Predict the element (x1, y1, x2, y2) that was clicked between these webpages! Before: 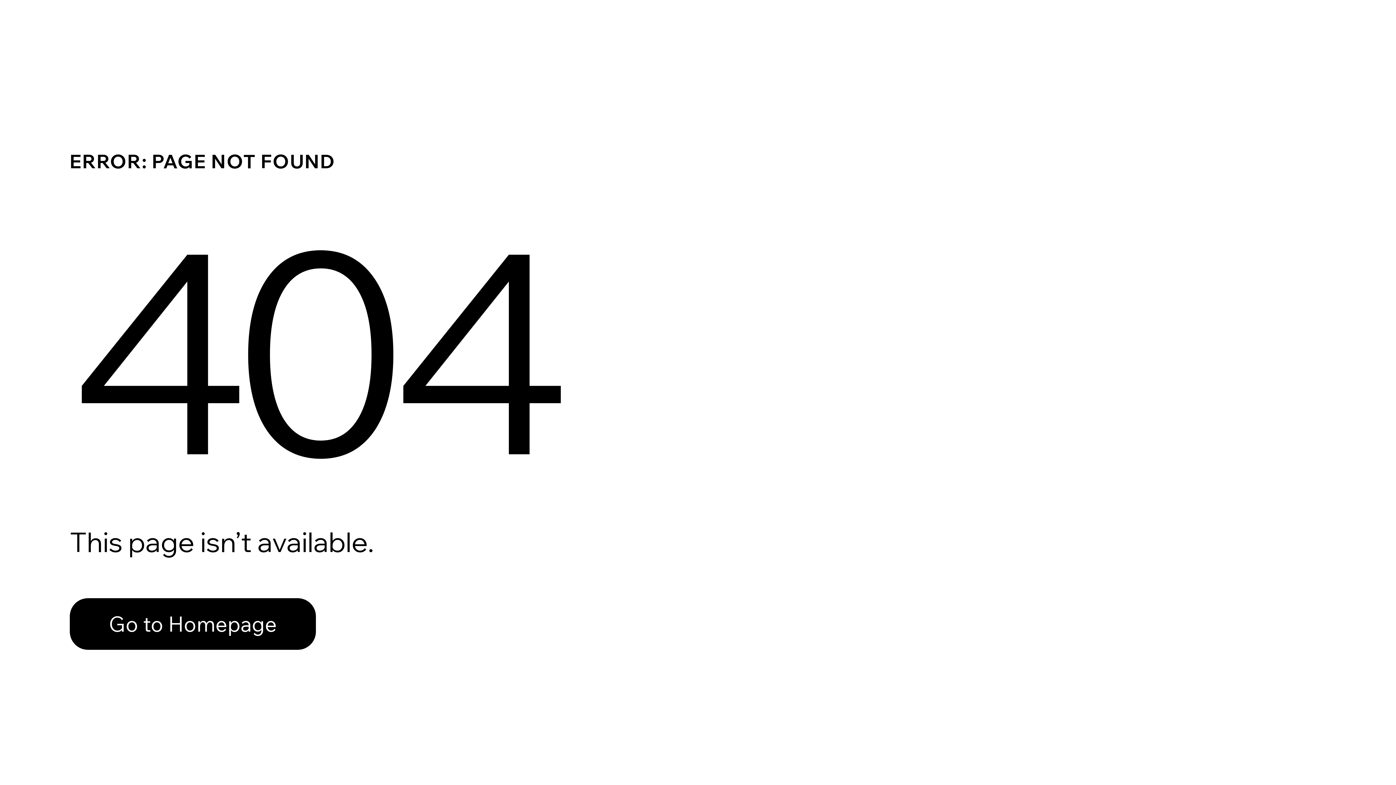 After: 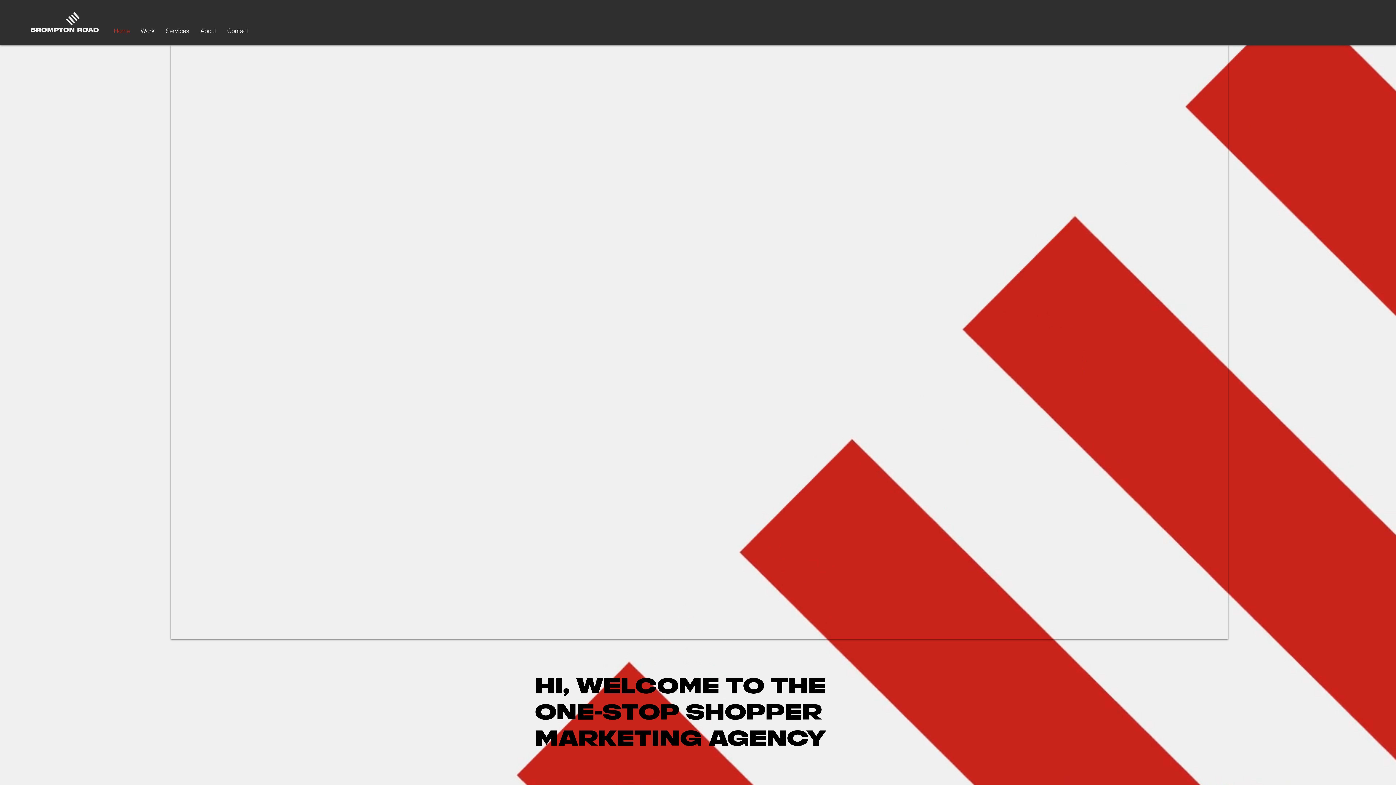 Action: label: Go to Homepage bbox: (69, 598, 316, 650)